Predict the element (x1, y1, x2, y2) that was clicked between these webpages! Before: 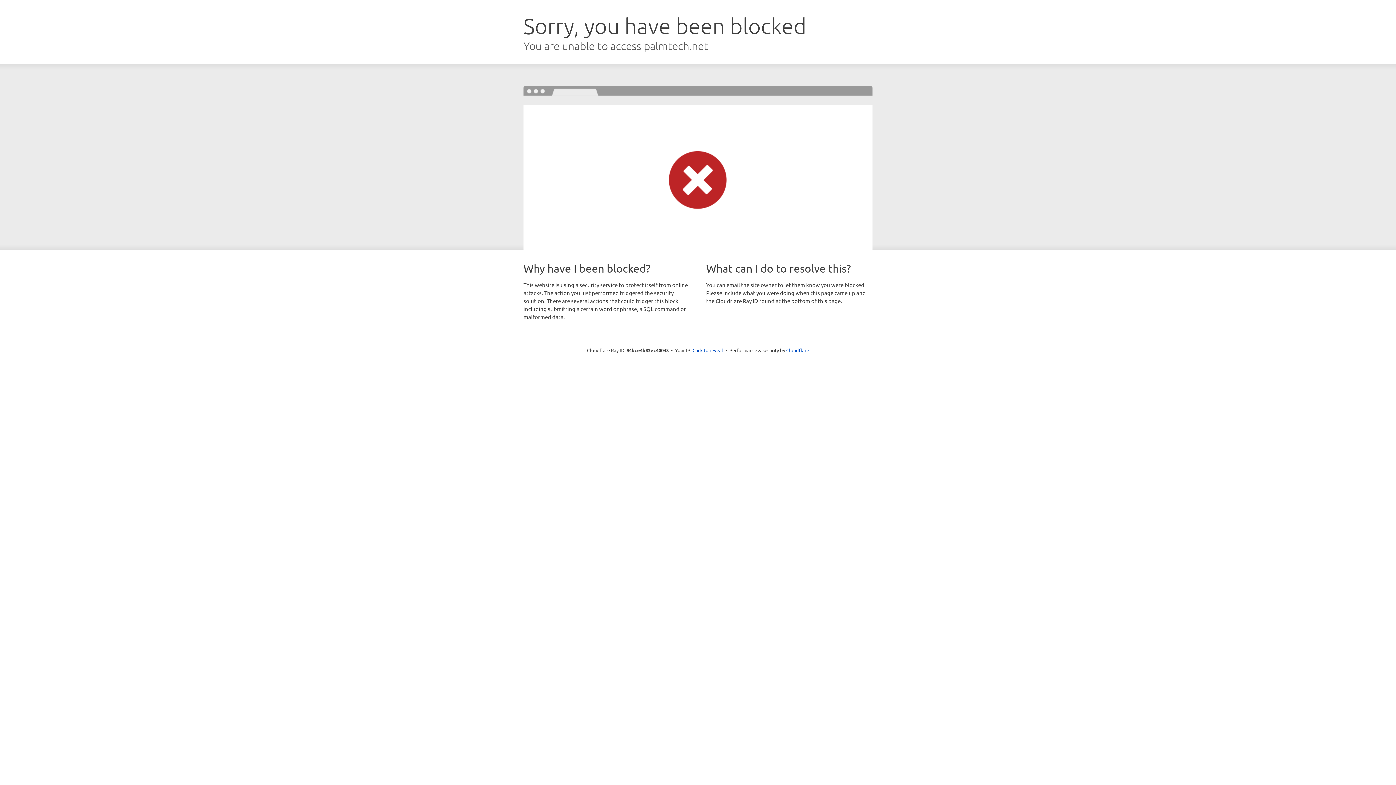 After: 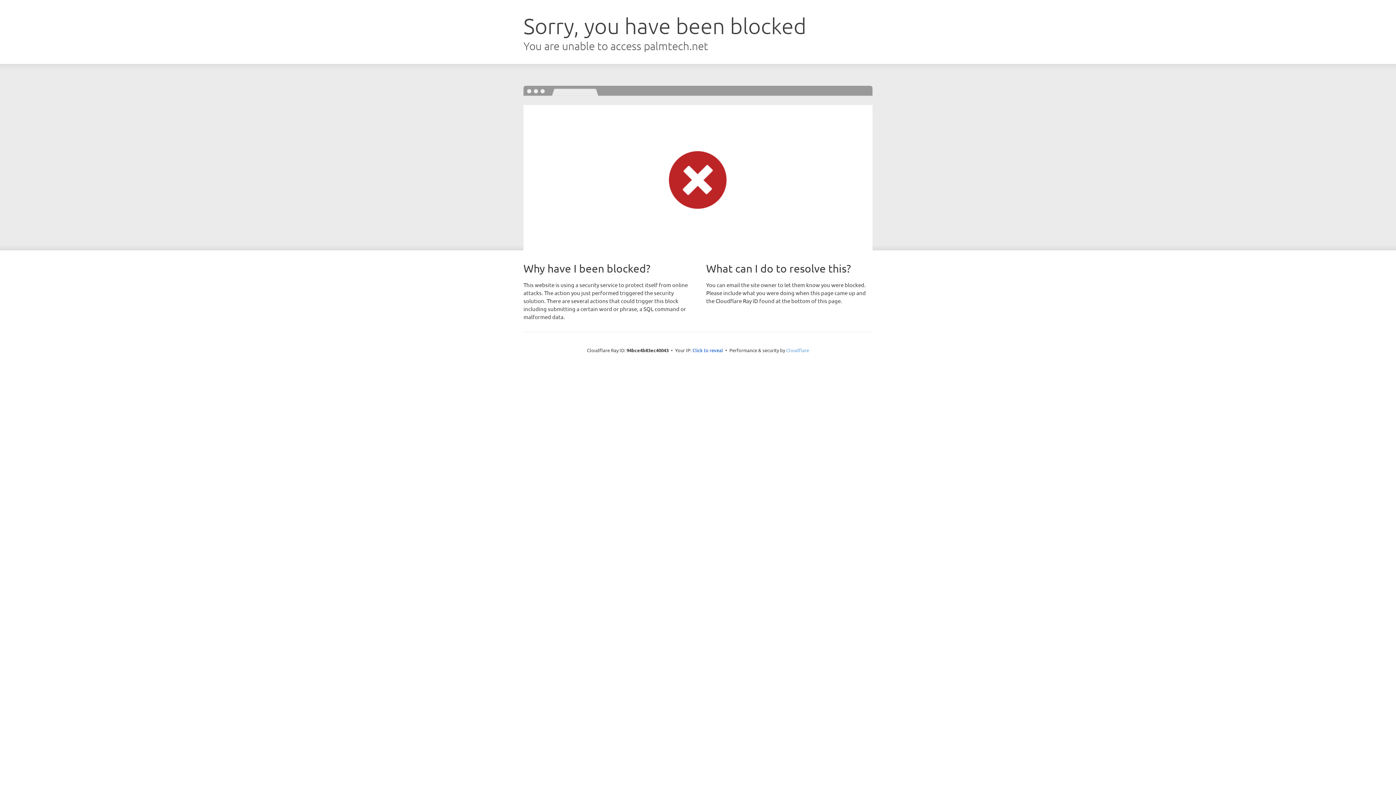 Action: label: Cloudflare bbox: (786, 347, 809, 353)